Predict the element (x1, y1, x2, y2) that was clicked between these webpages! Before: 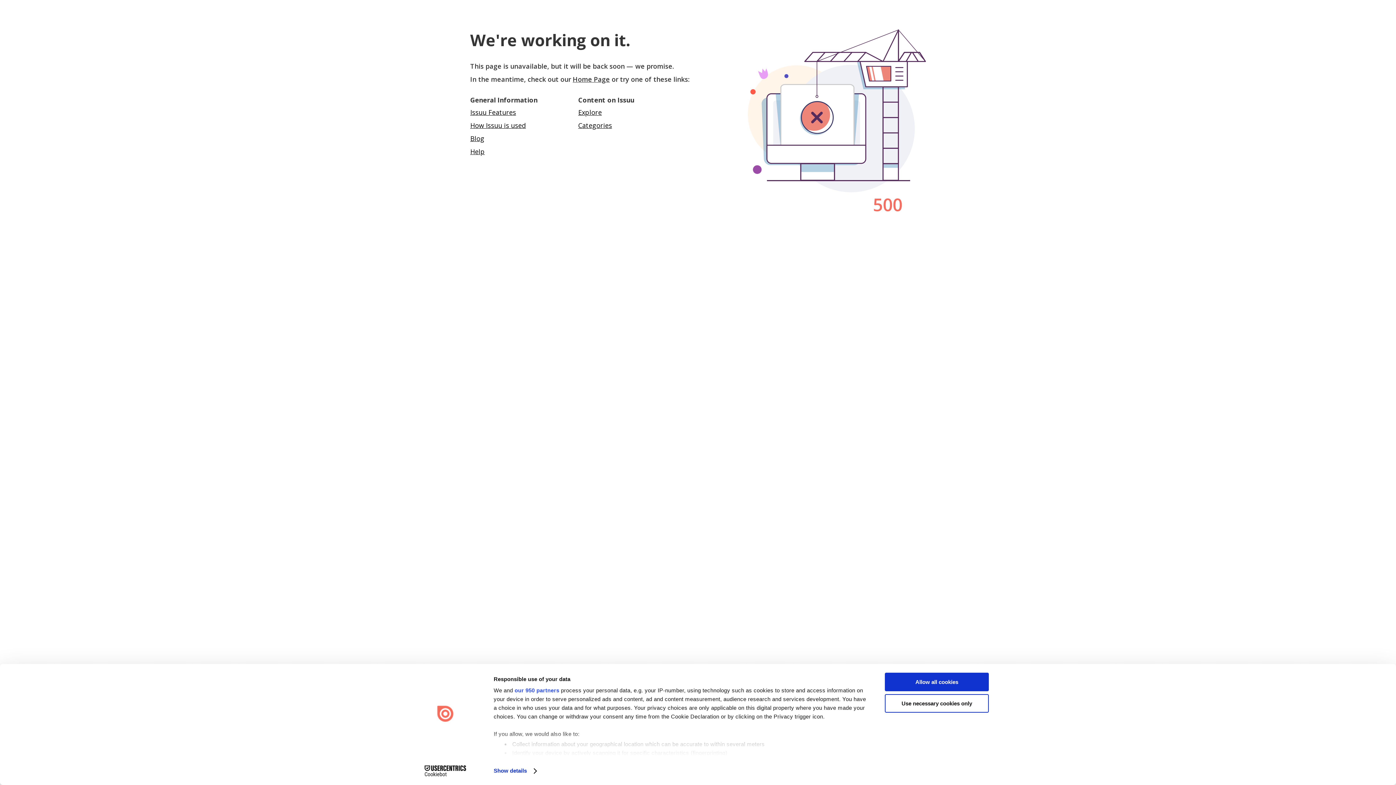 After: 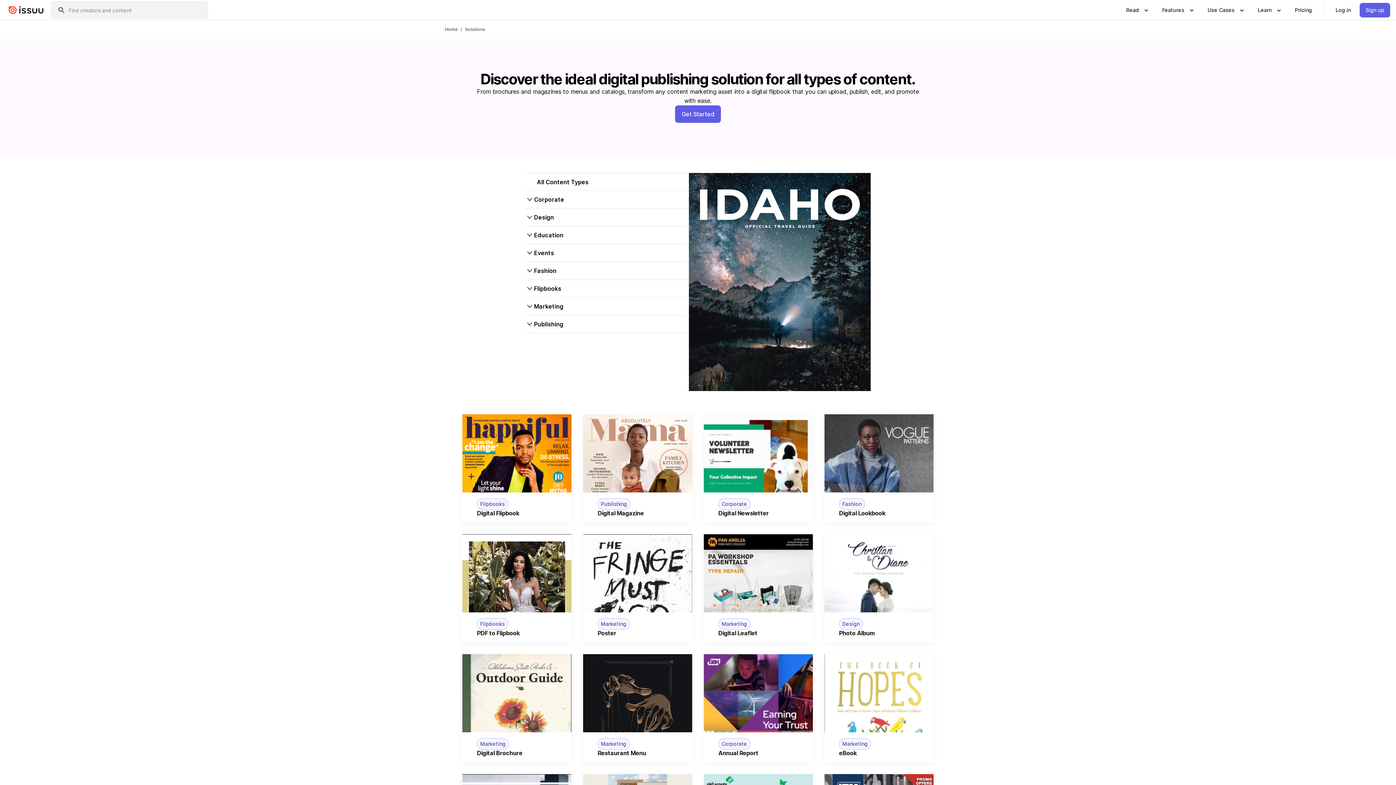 Action: label: How Issuu is used bbox: (470, 121, 526, 129)